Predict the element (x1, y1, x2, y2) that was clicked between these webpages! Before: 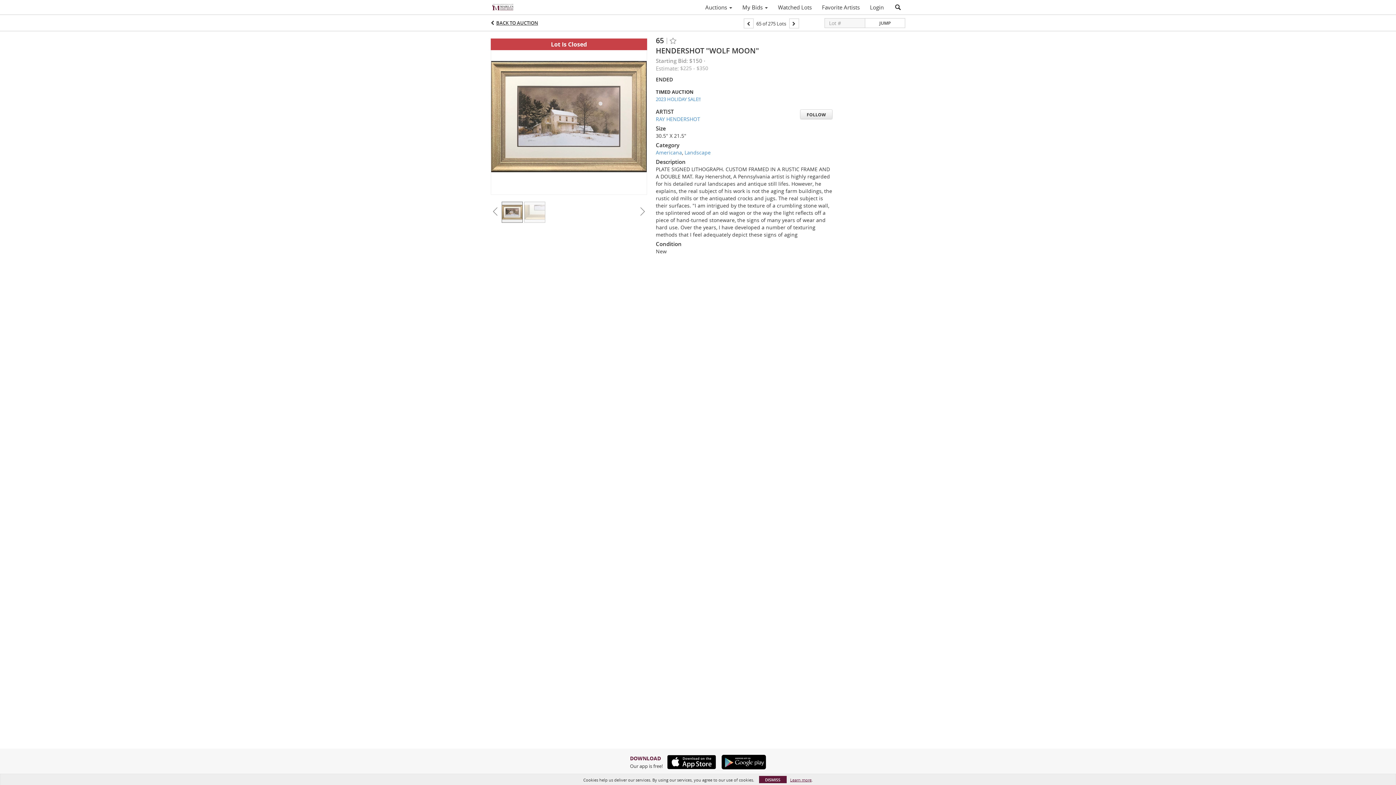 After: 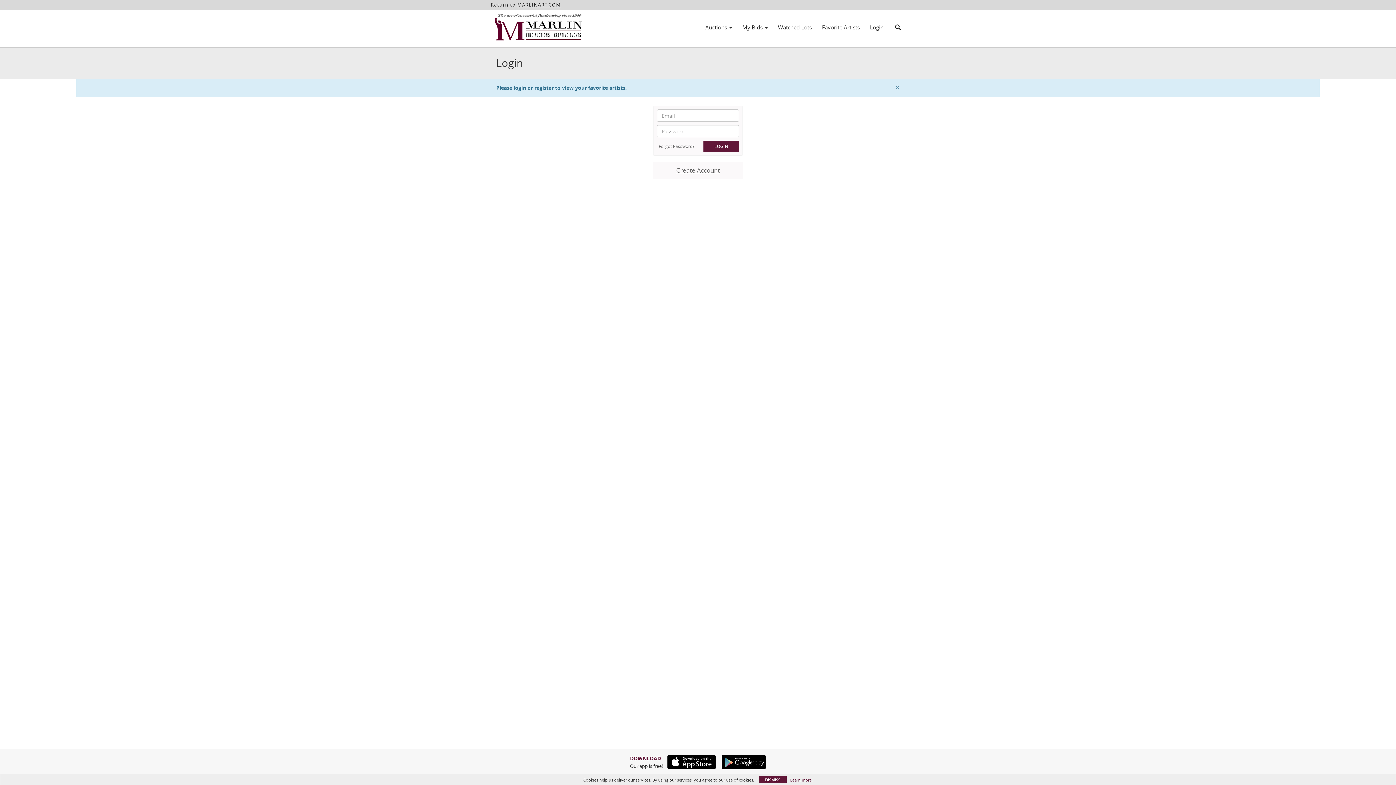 Action: bbox: (817, 1, 865, 13) label: Favorite Artists